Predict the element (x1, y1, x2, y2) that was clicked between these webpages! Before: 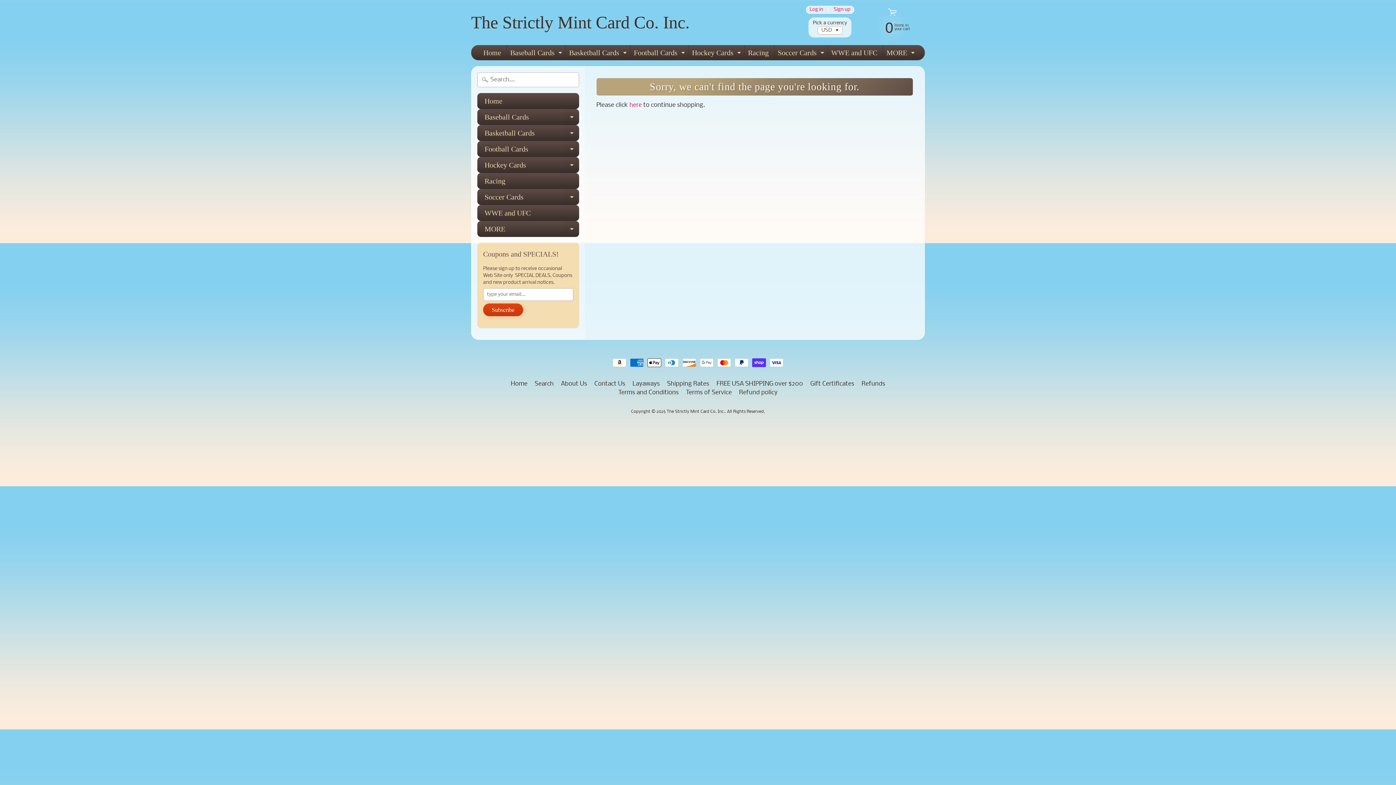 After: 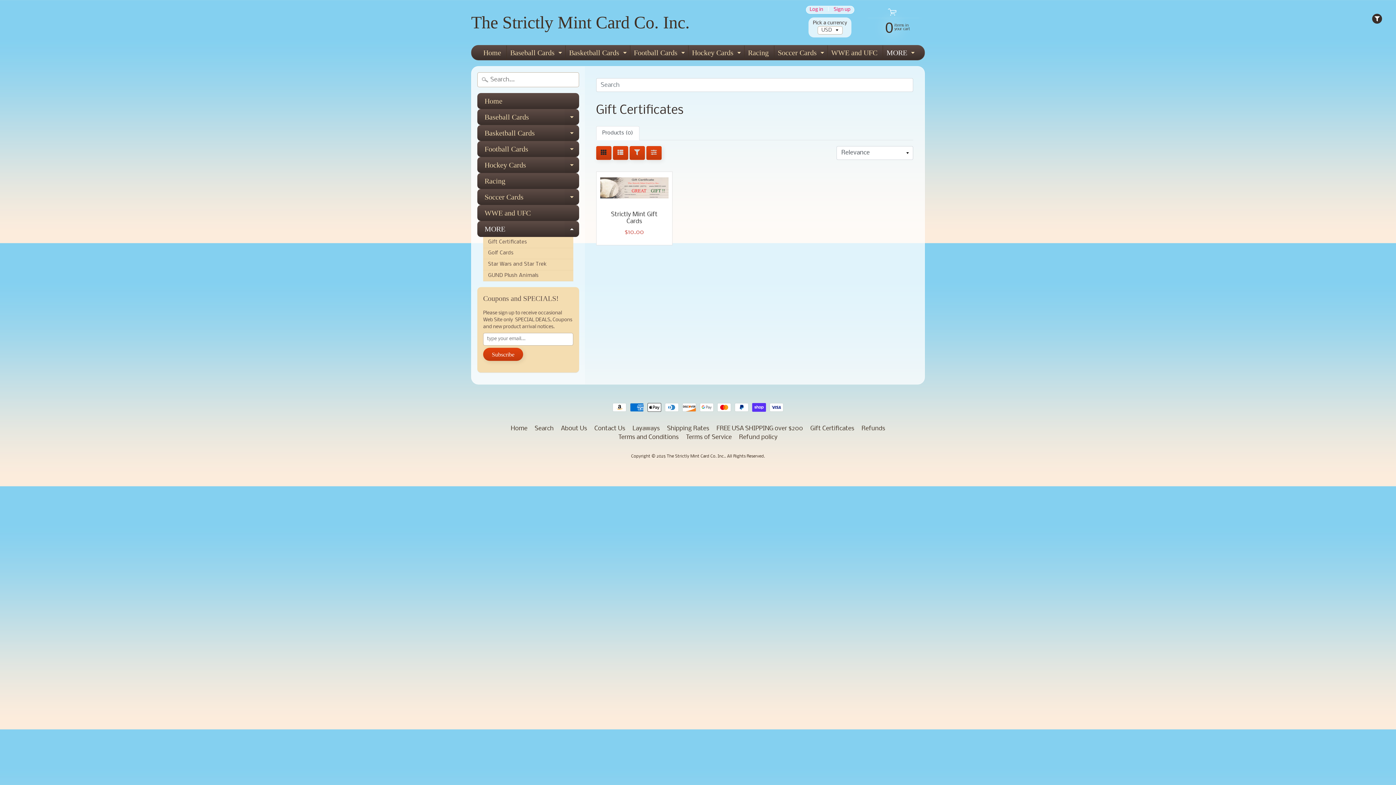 Action: bbox: (909, 45, 916, 60) label: Expand child menu